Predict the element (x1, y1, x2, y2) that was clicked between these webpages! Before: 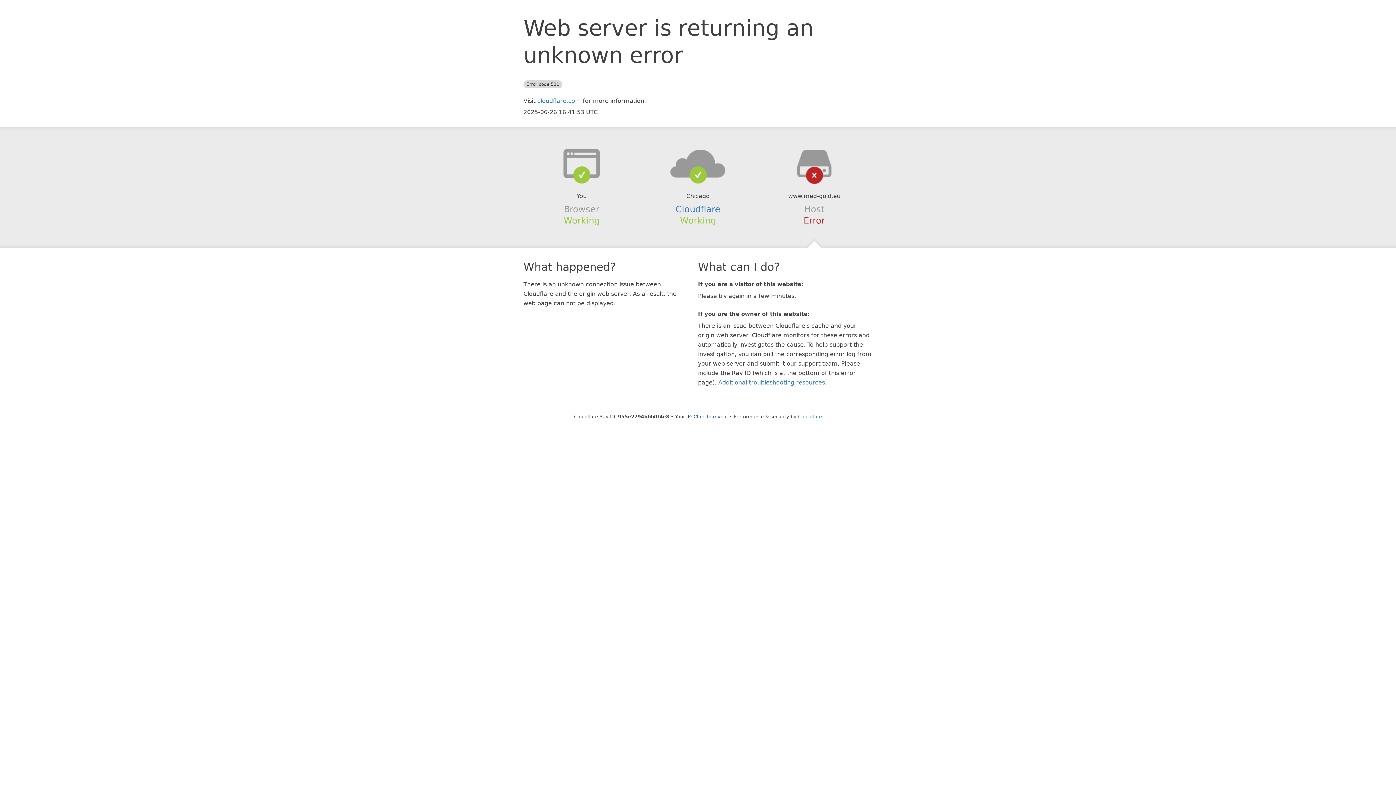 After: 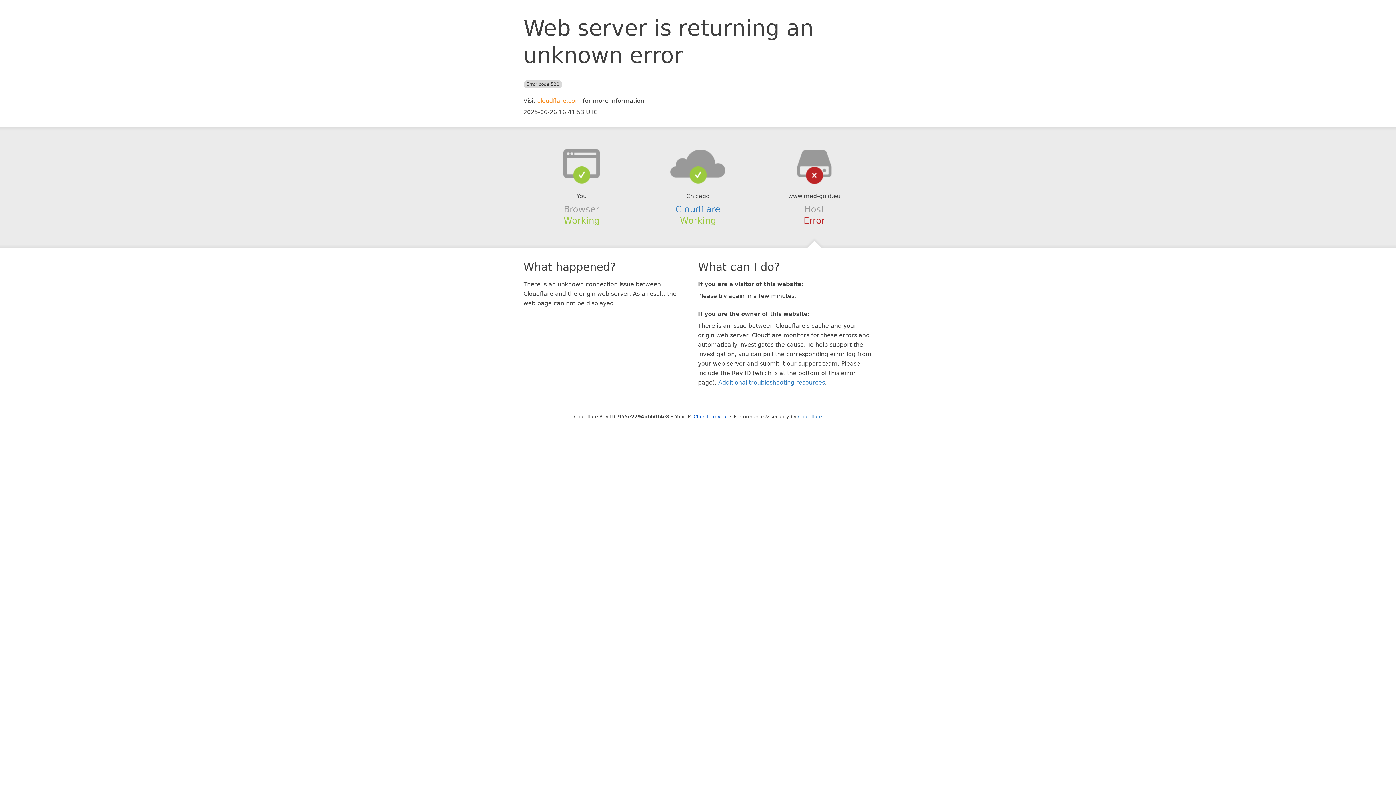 Action: label: cloudflare.com bbox: (537, 97, 581, 104)